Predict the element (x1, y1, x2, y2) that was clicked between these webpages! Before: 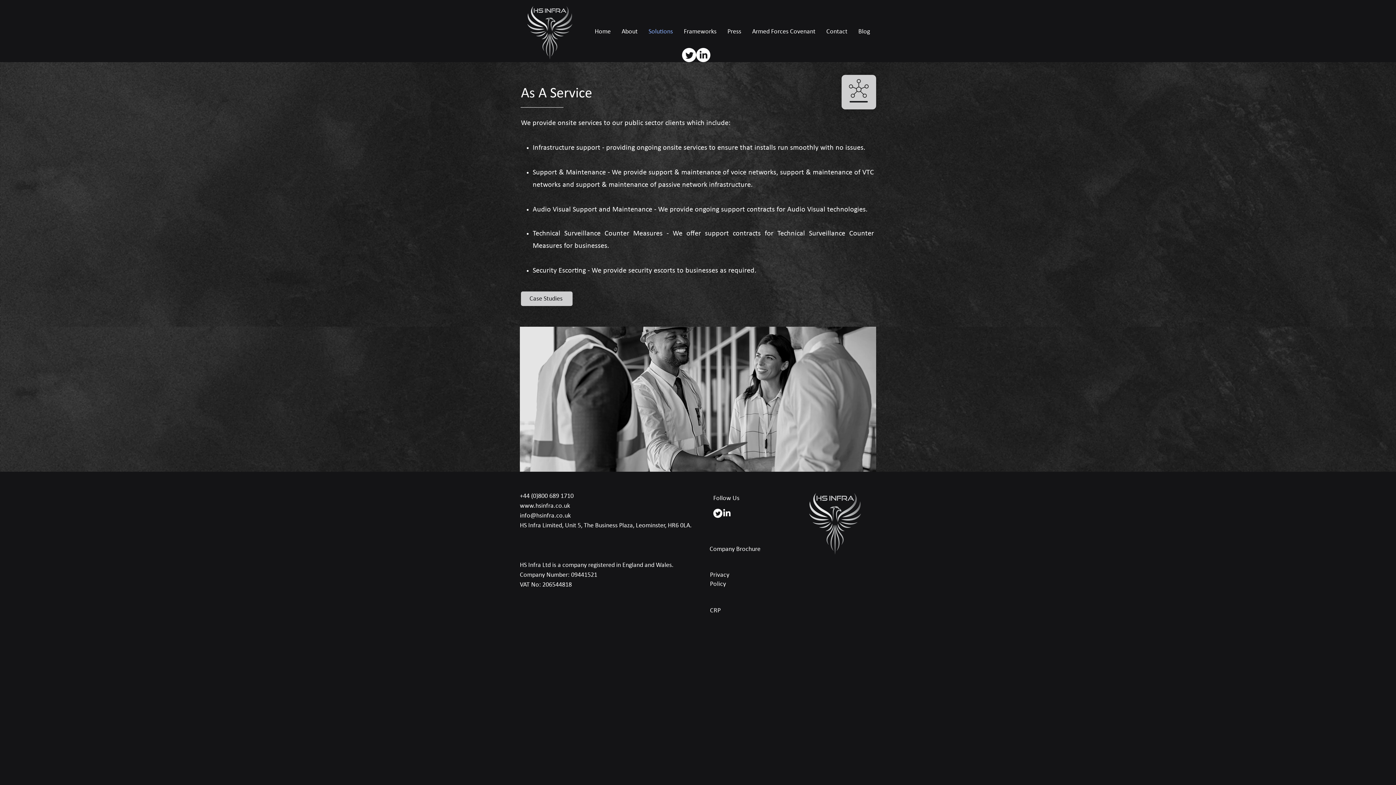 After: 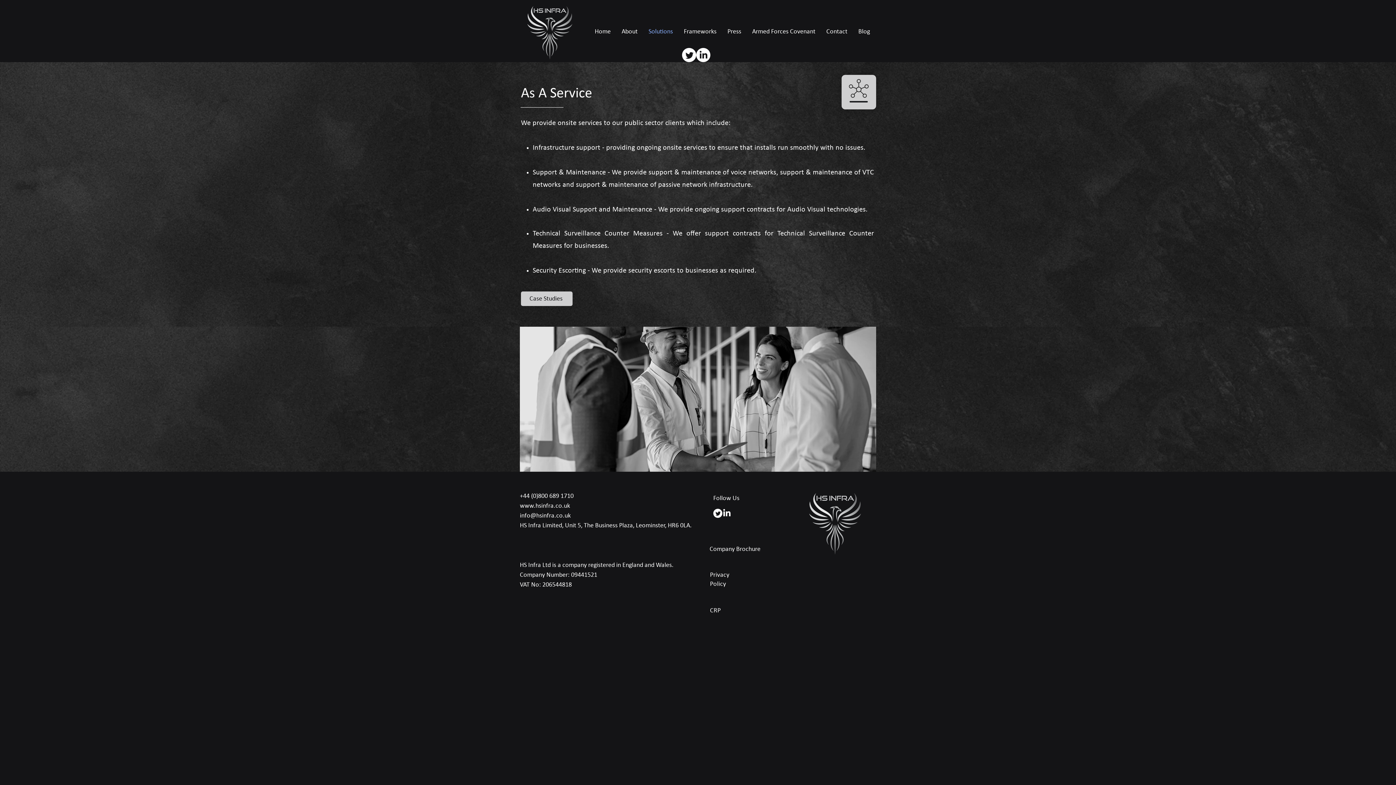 Action: label: www.hsinfra.co.uk bbox: (520, 502, 570, 509)